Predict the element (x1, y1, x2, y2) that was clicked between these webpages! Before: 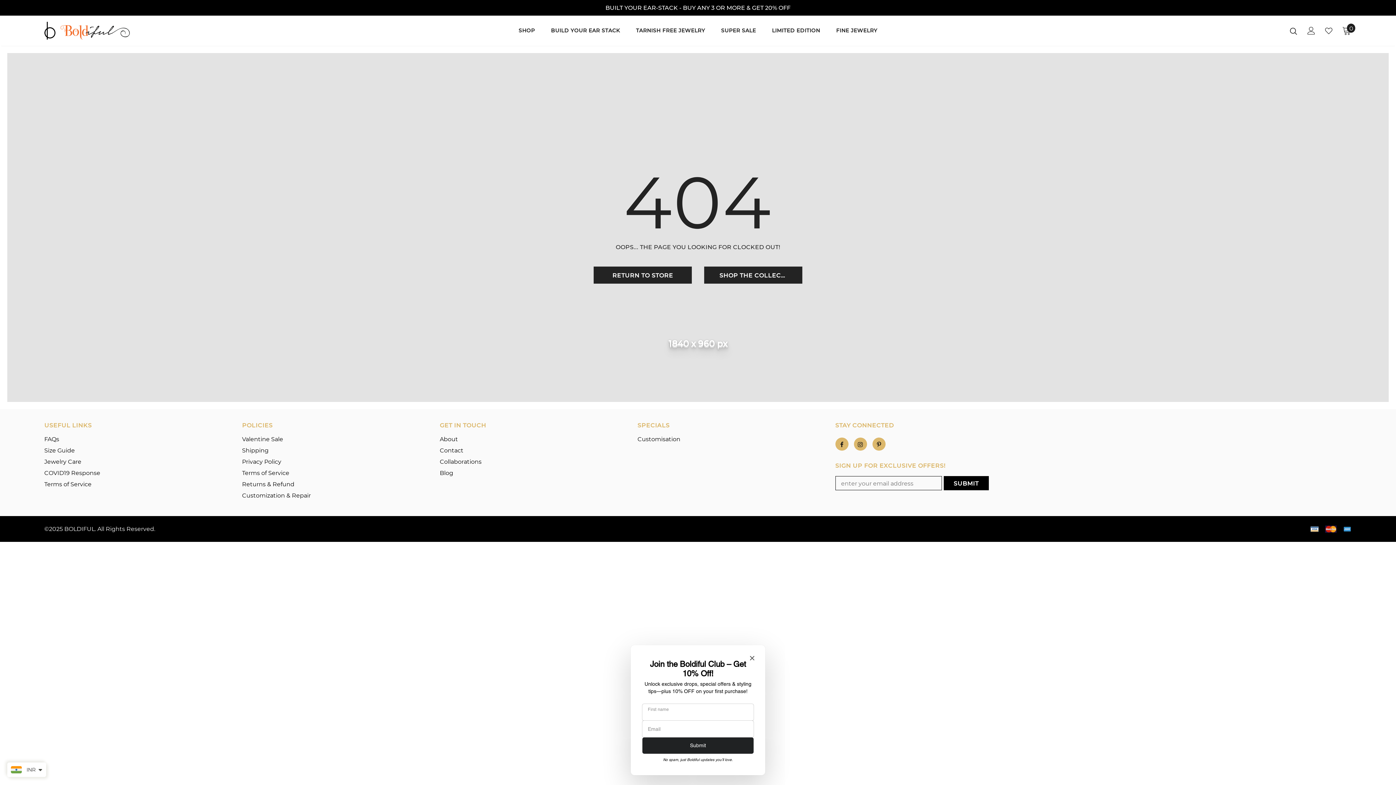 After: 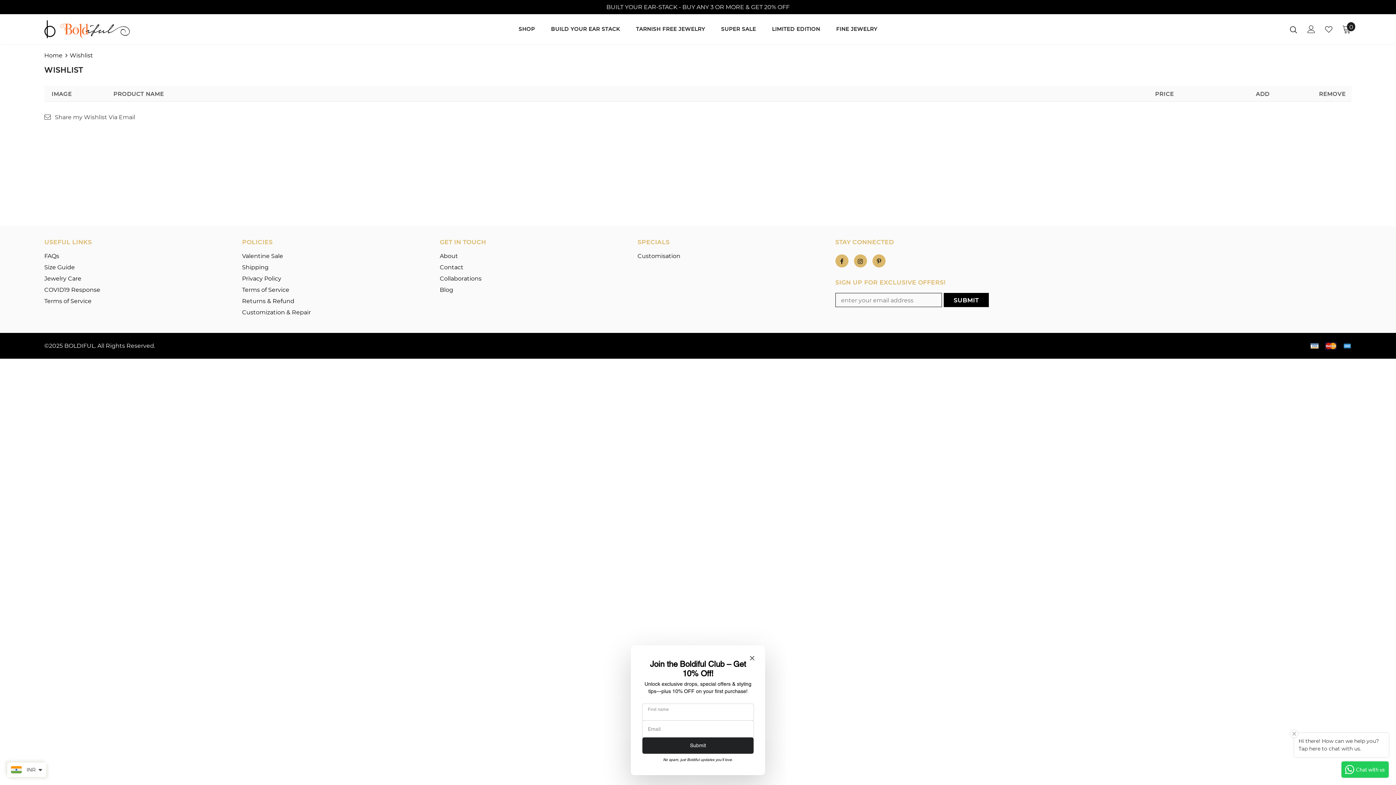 Action: bbox: (1325, 27, 1332, 34)